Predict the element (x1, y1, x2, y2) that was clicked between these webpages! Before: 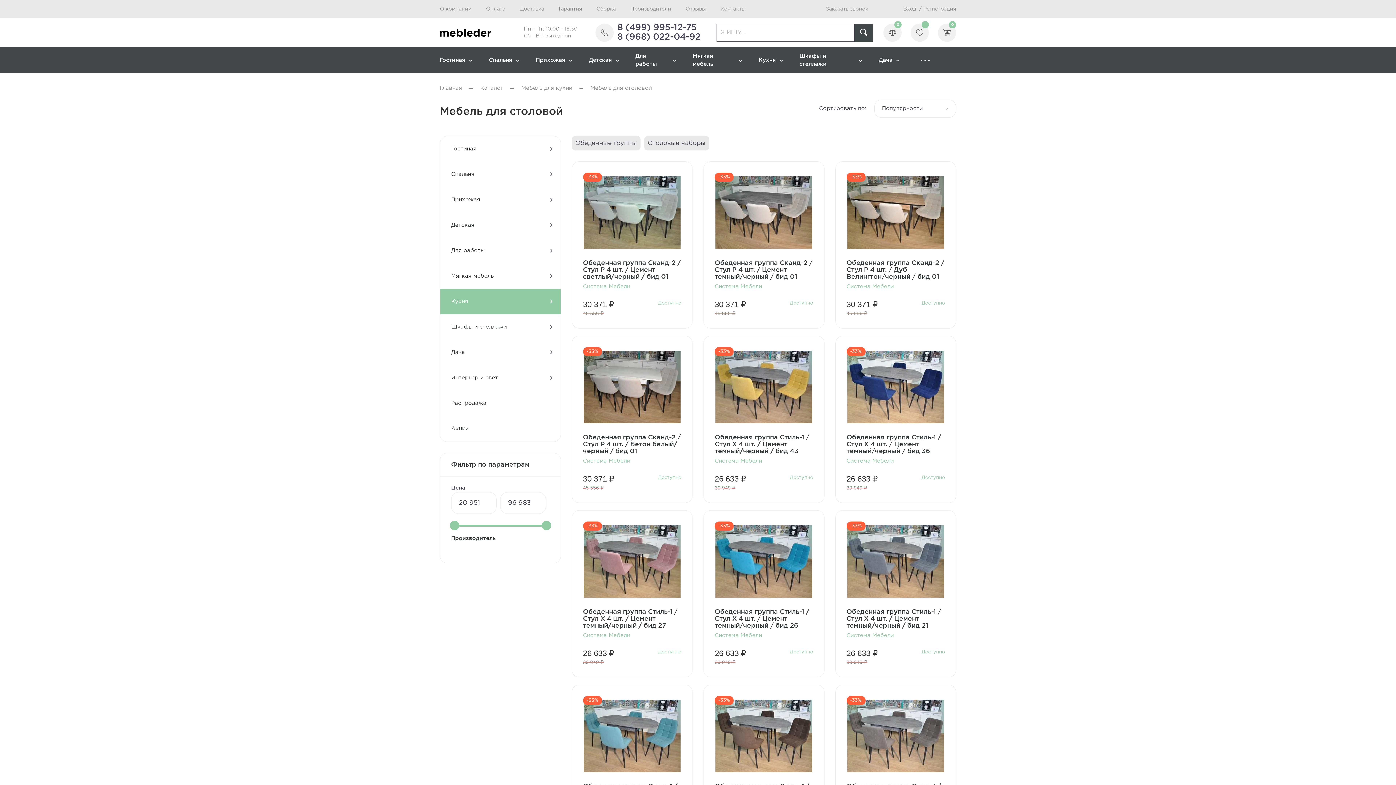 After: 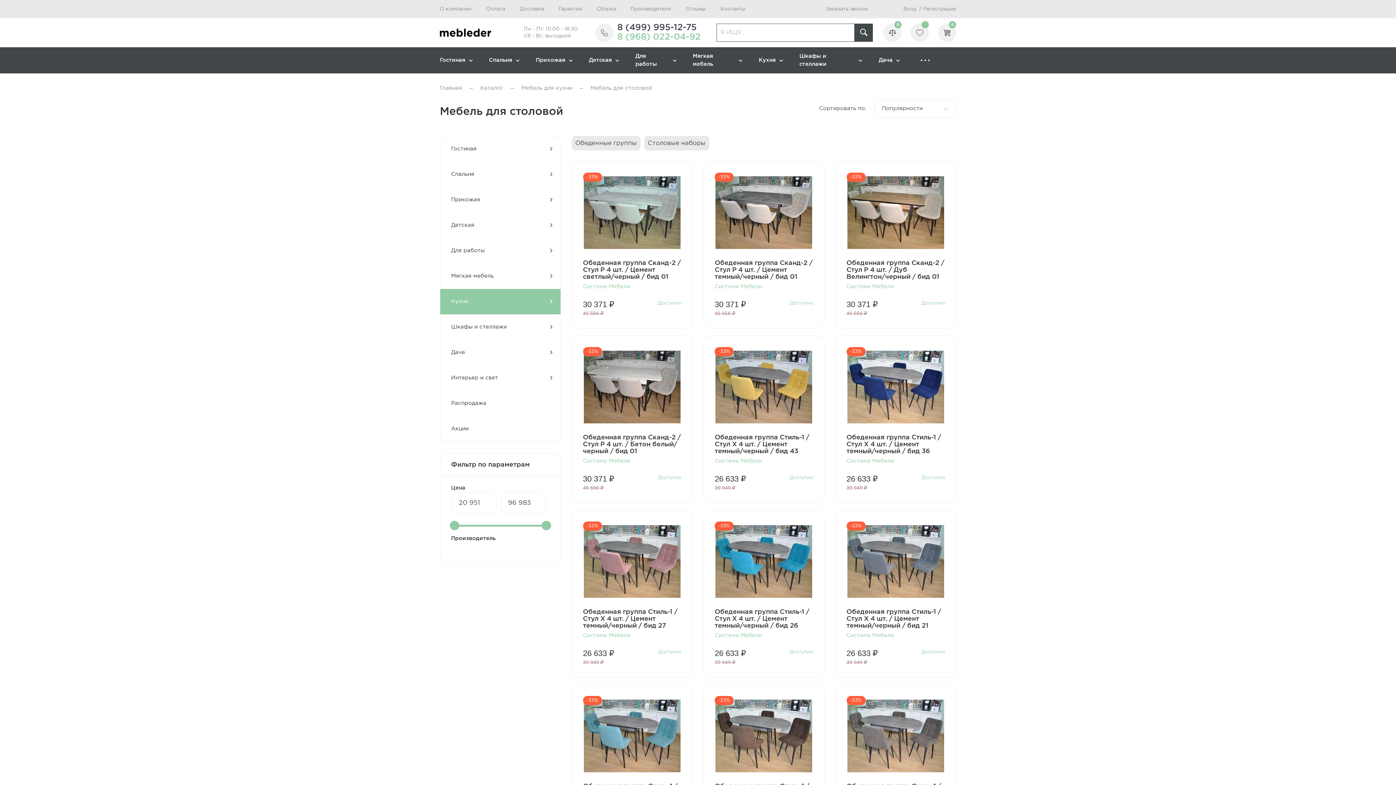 Action: label: 8 (968) 022-04-92 bbox: (617, 33, 700, 41)